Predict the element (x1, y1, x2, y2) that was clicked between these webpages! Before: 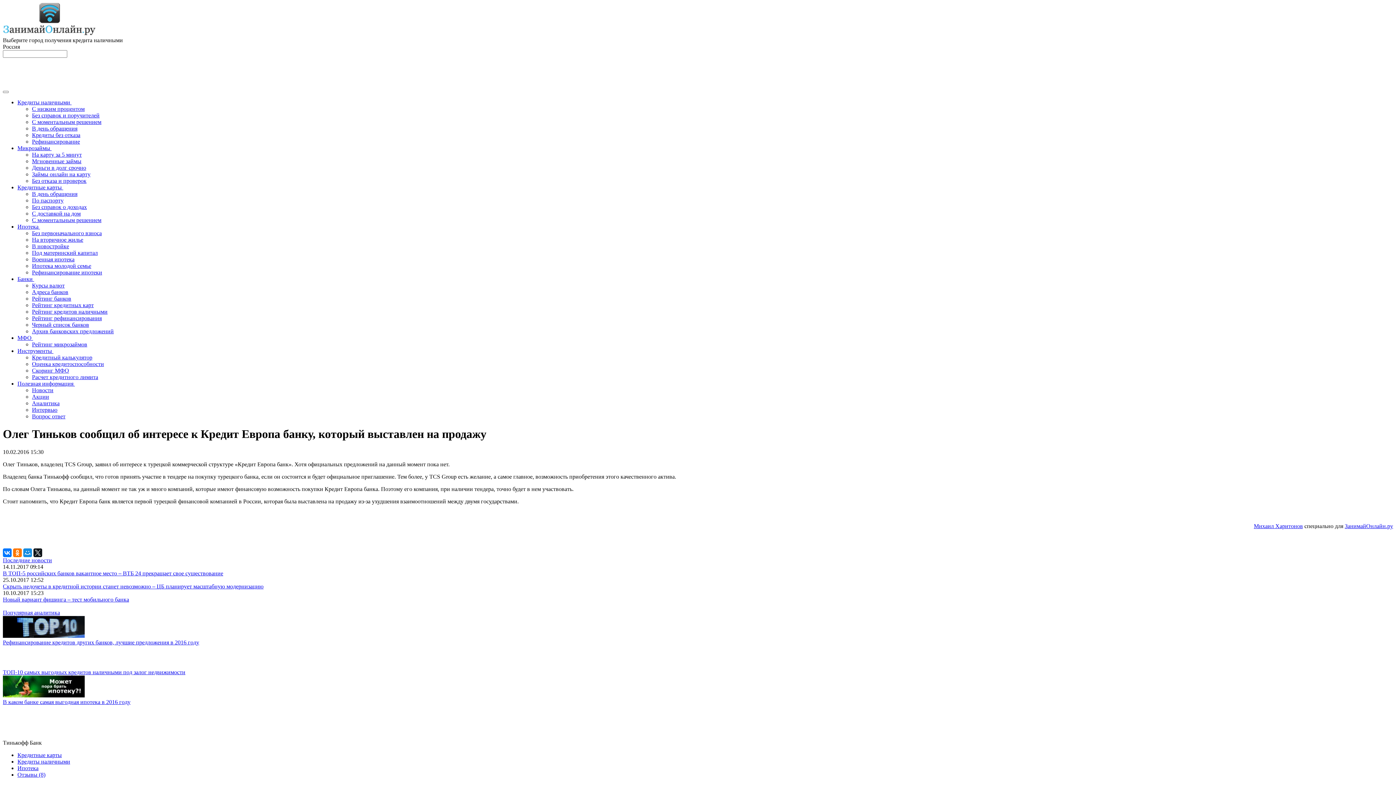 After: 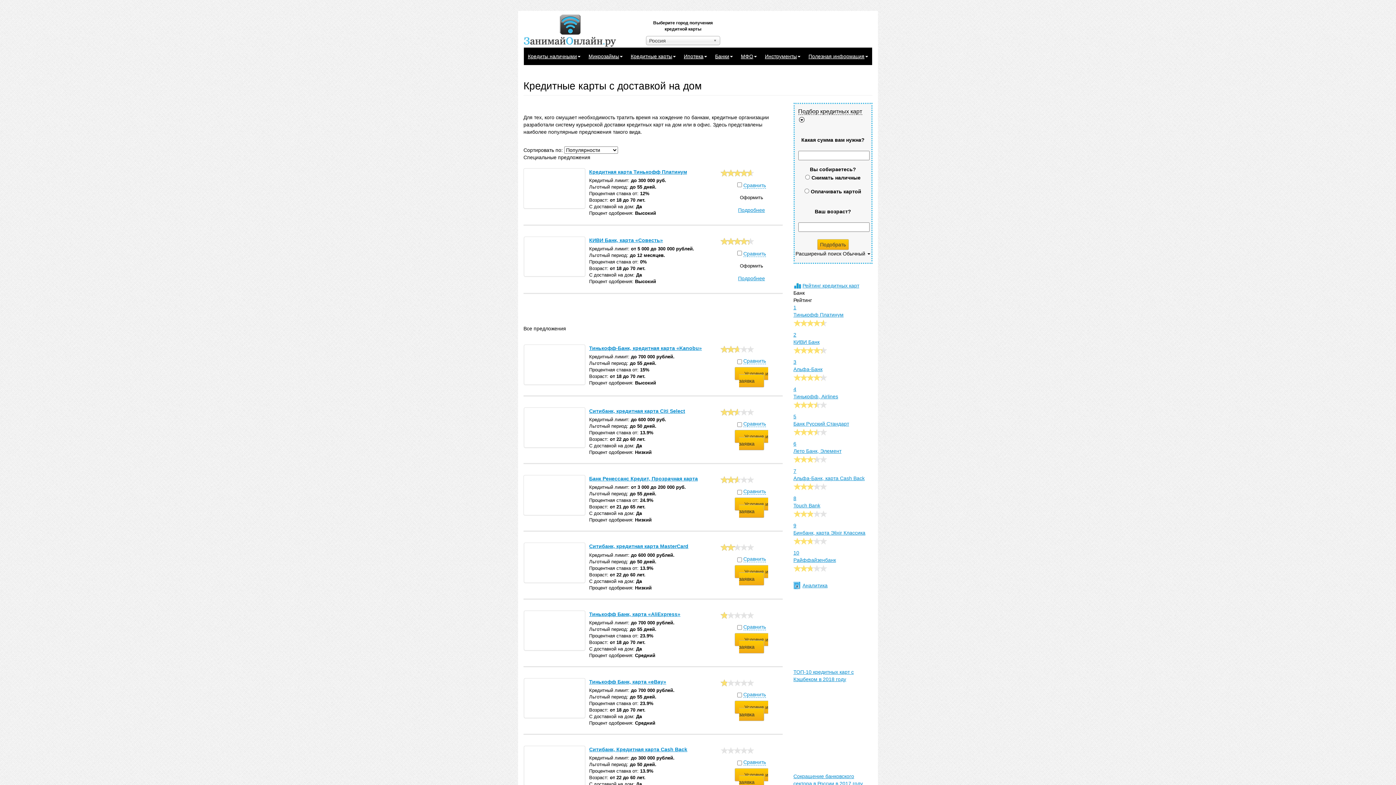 Action: label: С доставкой на дом bbox: (32, 210, 80, 216)